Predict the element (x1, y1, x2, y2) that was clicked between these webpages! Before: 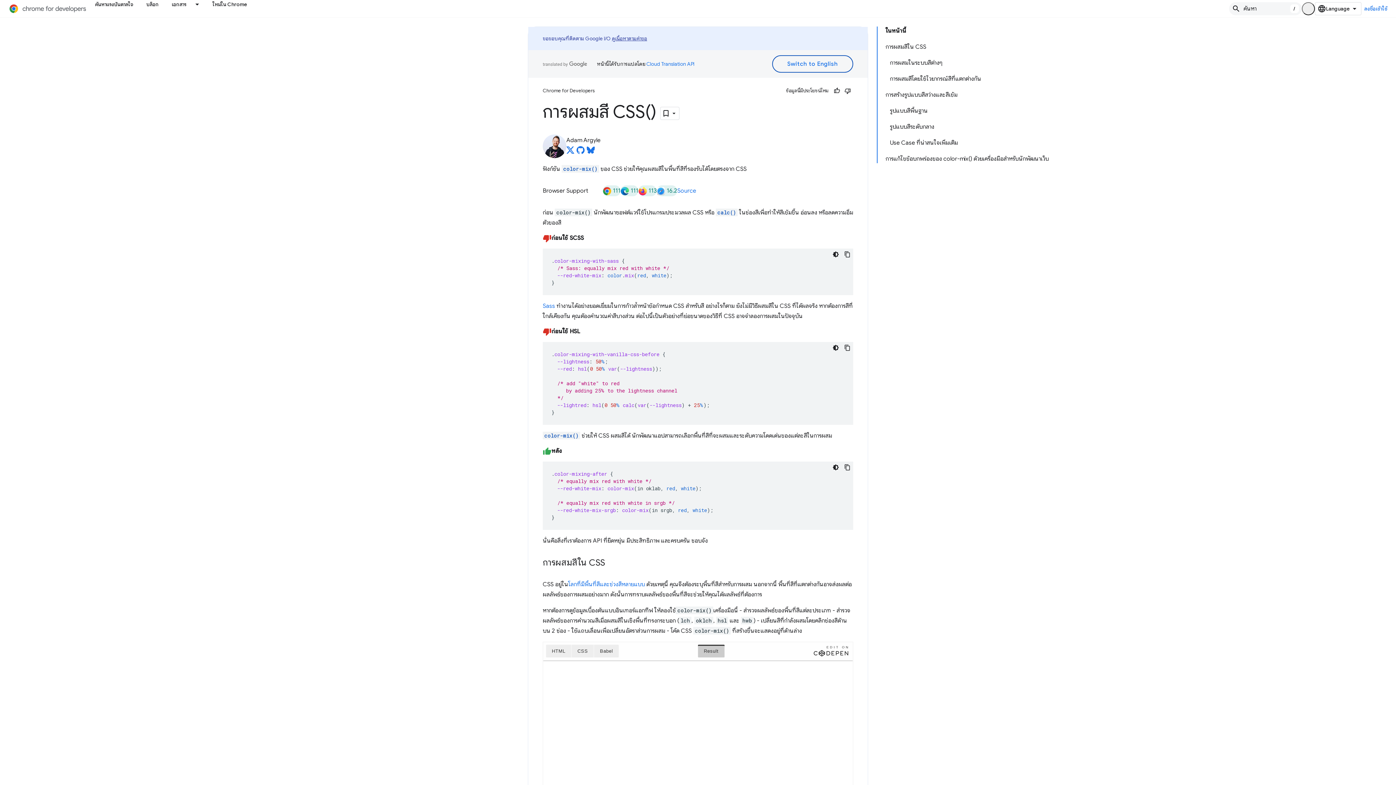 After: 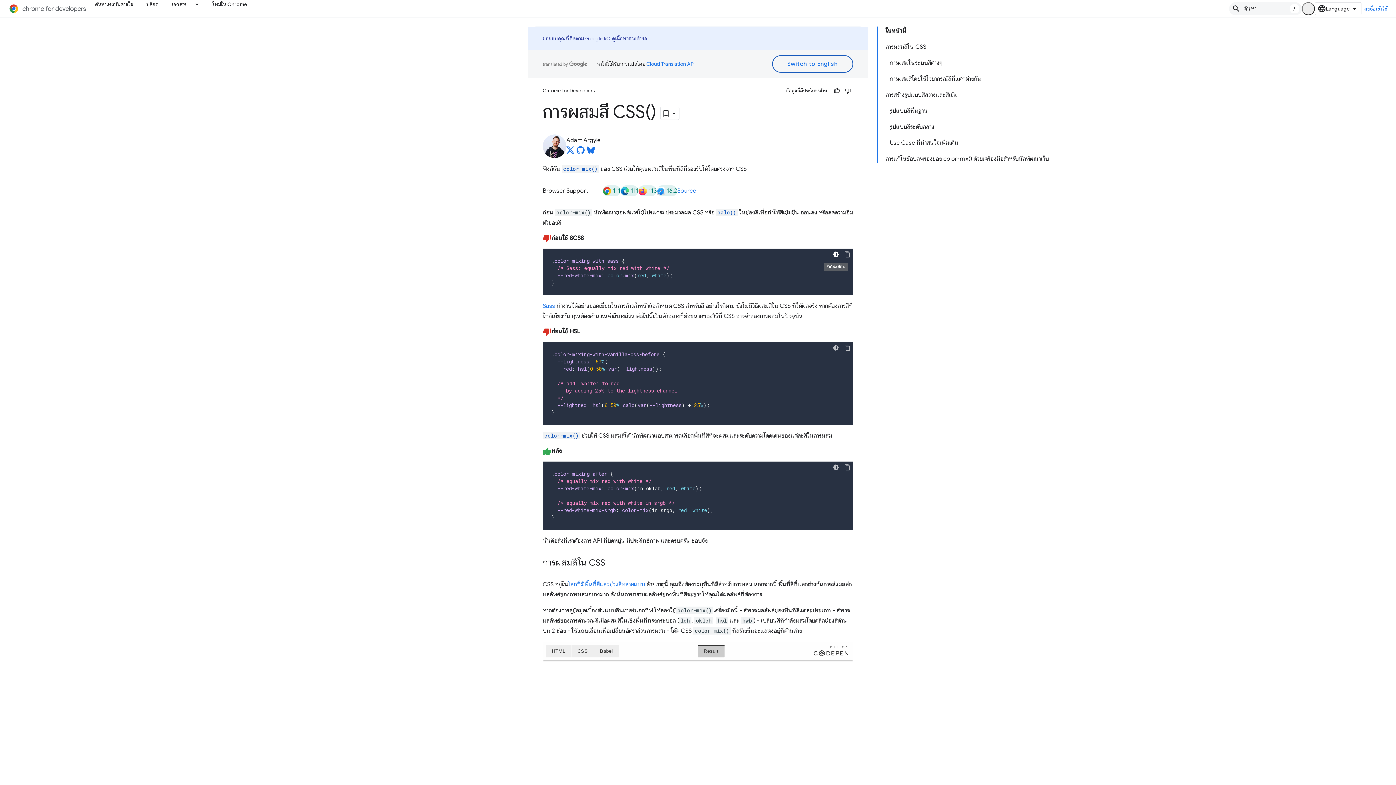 Action: label: ธีมโค้ดสีมืด bbox: (830, 248, 841, 260)